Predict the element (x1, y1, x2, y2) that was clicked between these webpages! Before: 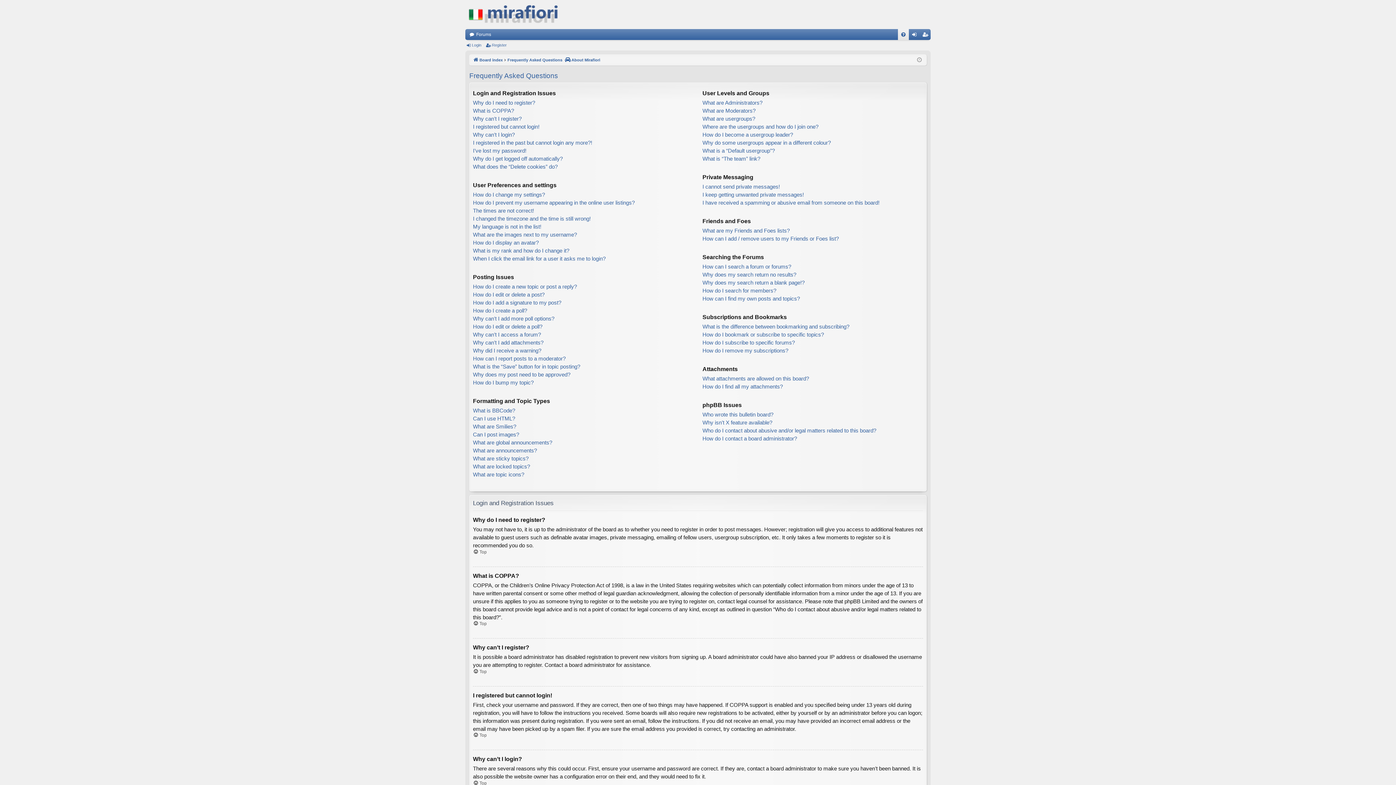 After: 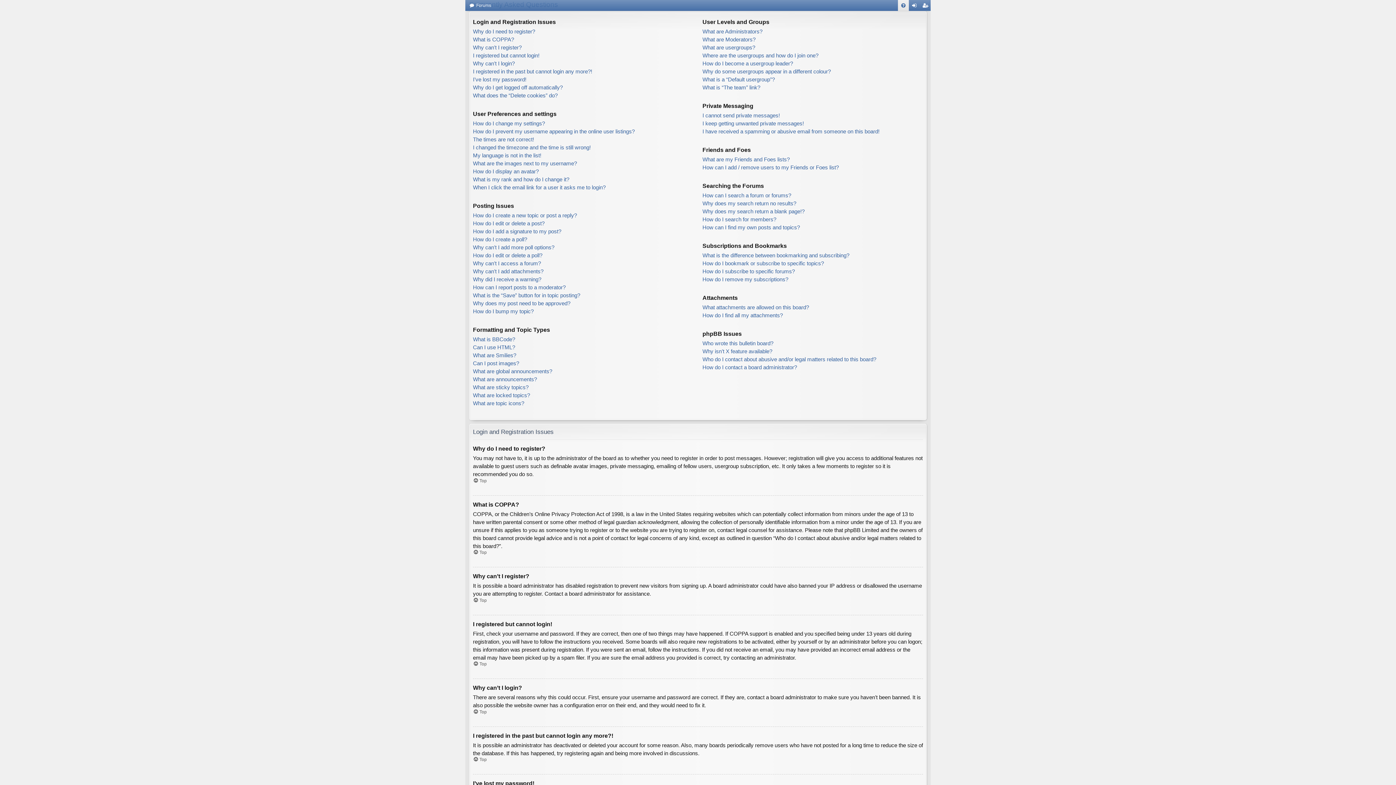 Action: bbox: (473, 620, 486, 627) label: Top